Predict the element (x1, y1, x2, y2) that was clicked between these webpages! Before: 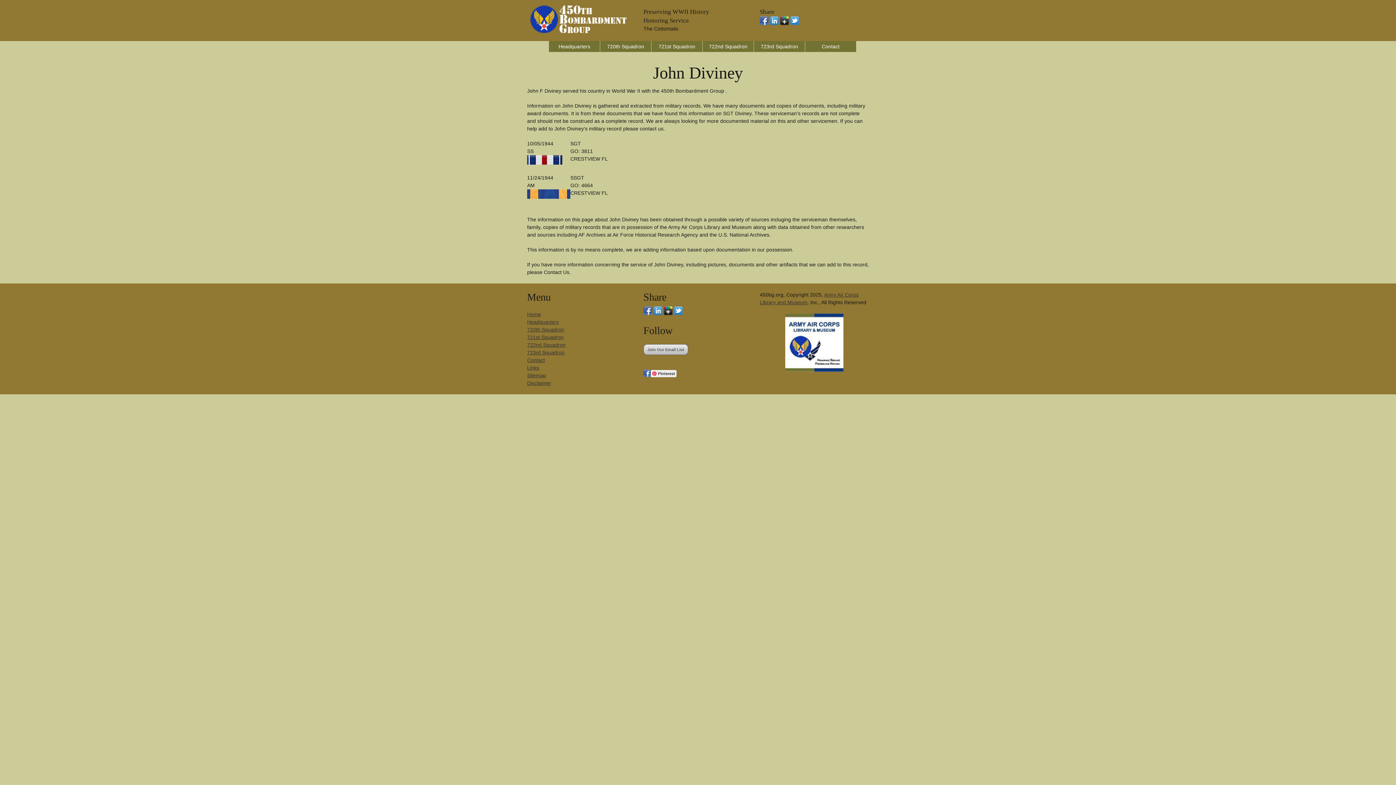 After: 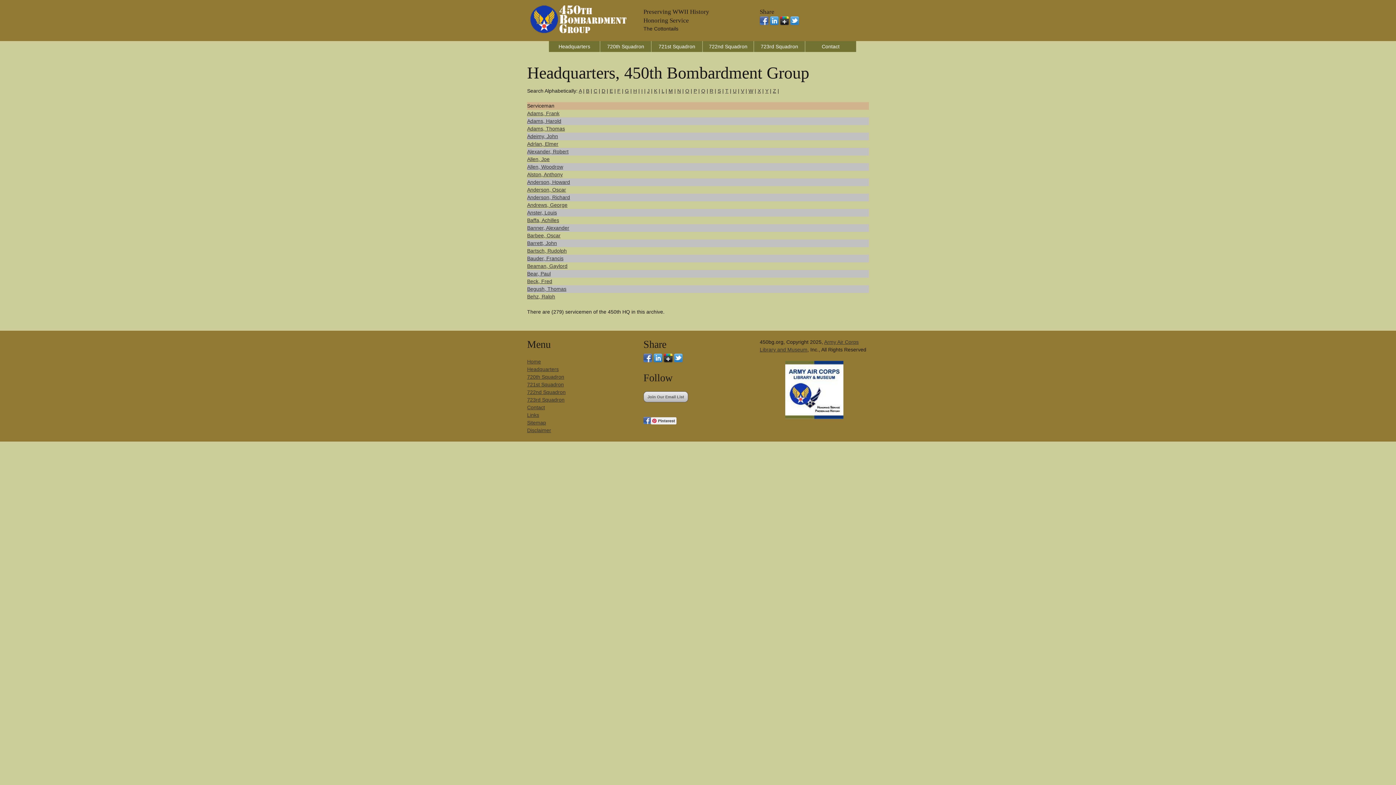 Action: label: Headquarters bbox: (549, 41, 600, 52)